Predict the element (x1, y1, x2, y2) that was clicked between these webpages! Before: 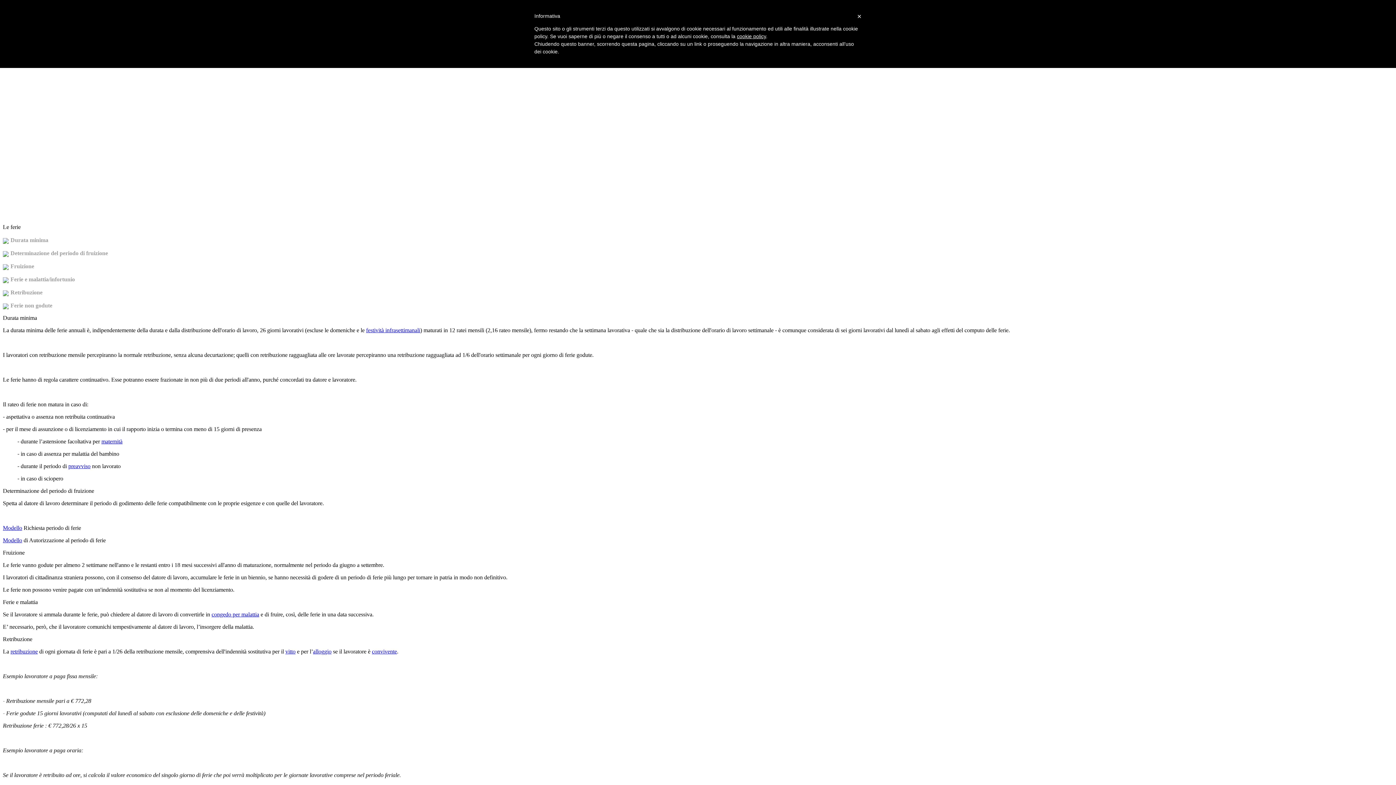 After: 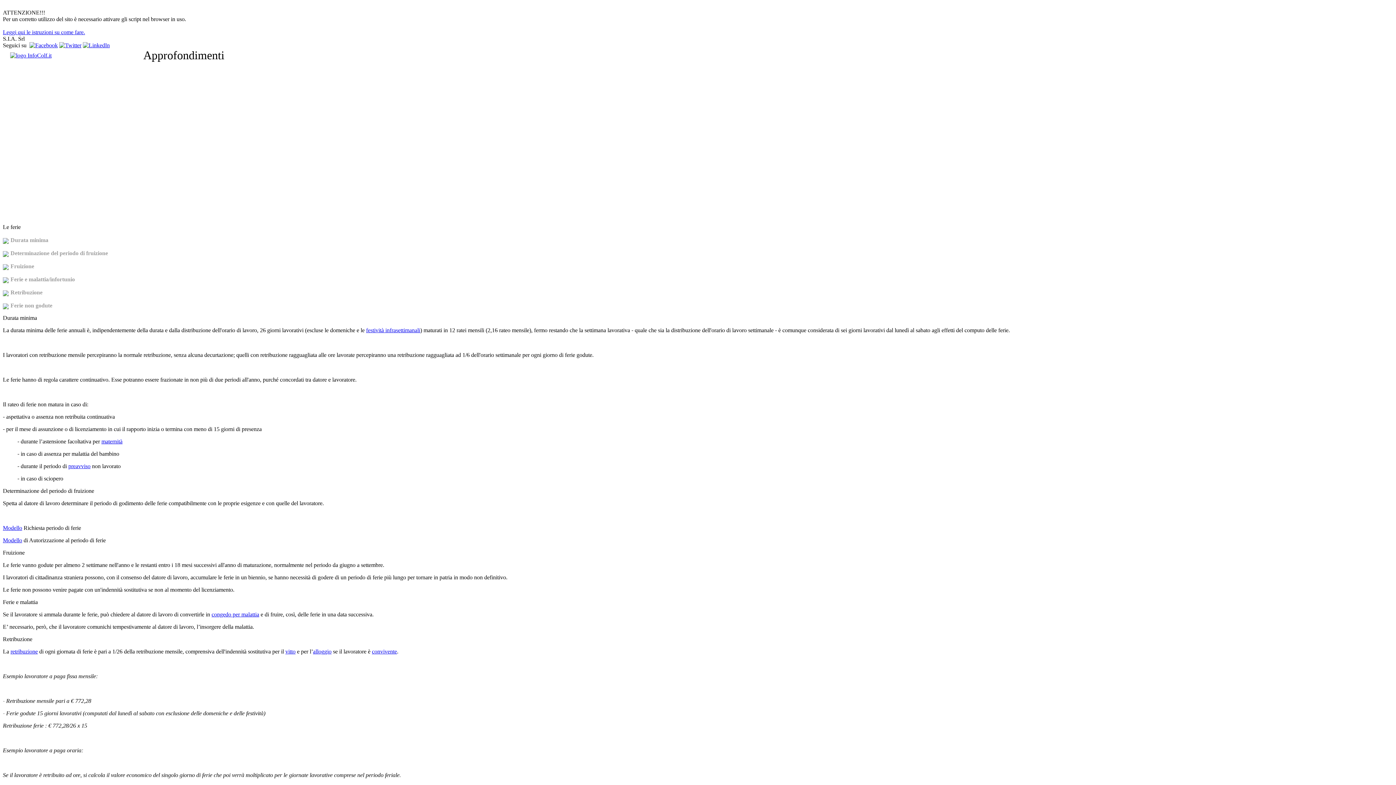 Action: label: Determinazione del periodo di fruizione bbox: (2, 488, 94, 494)